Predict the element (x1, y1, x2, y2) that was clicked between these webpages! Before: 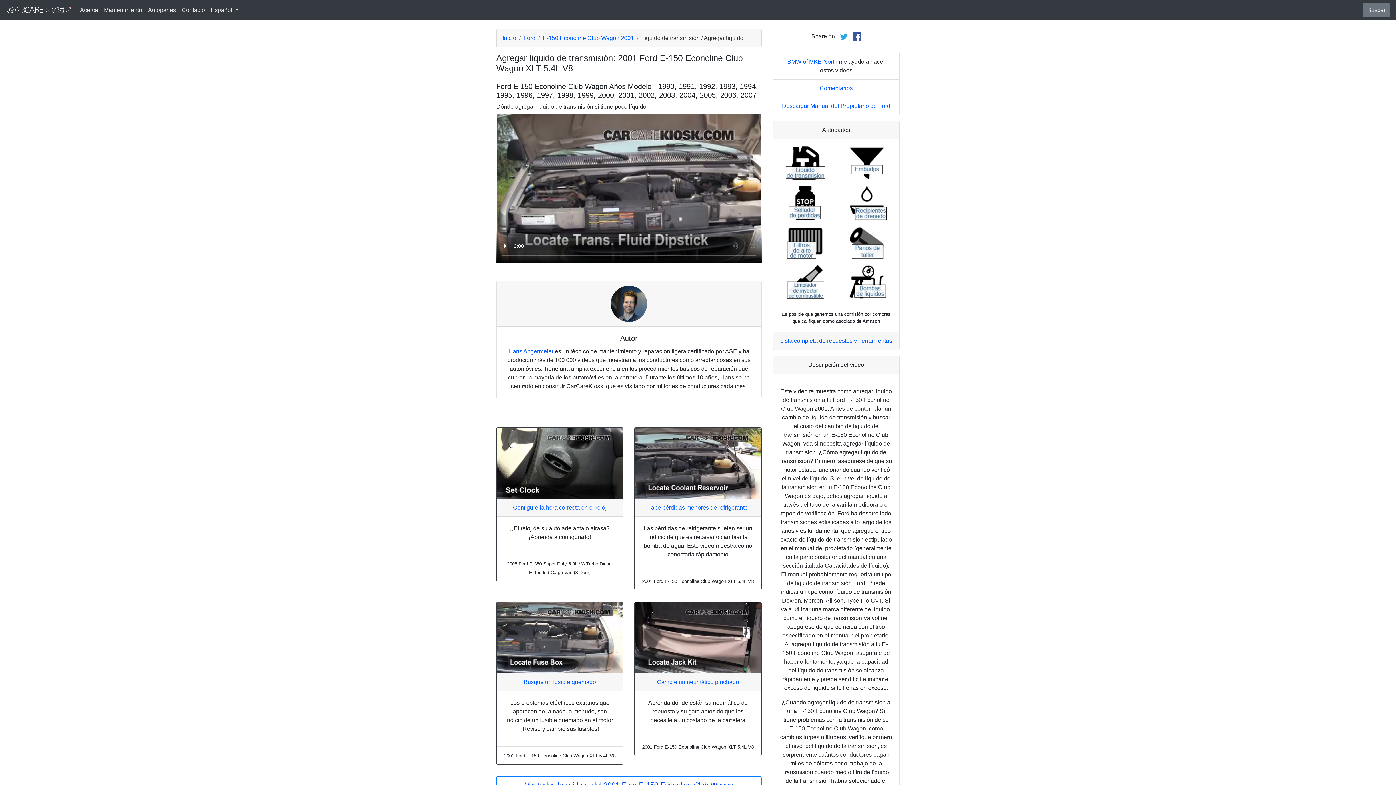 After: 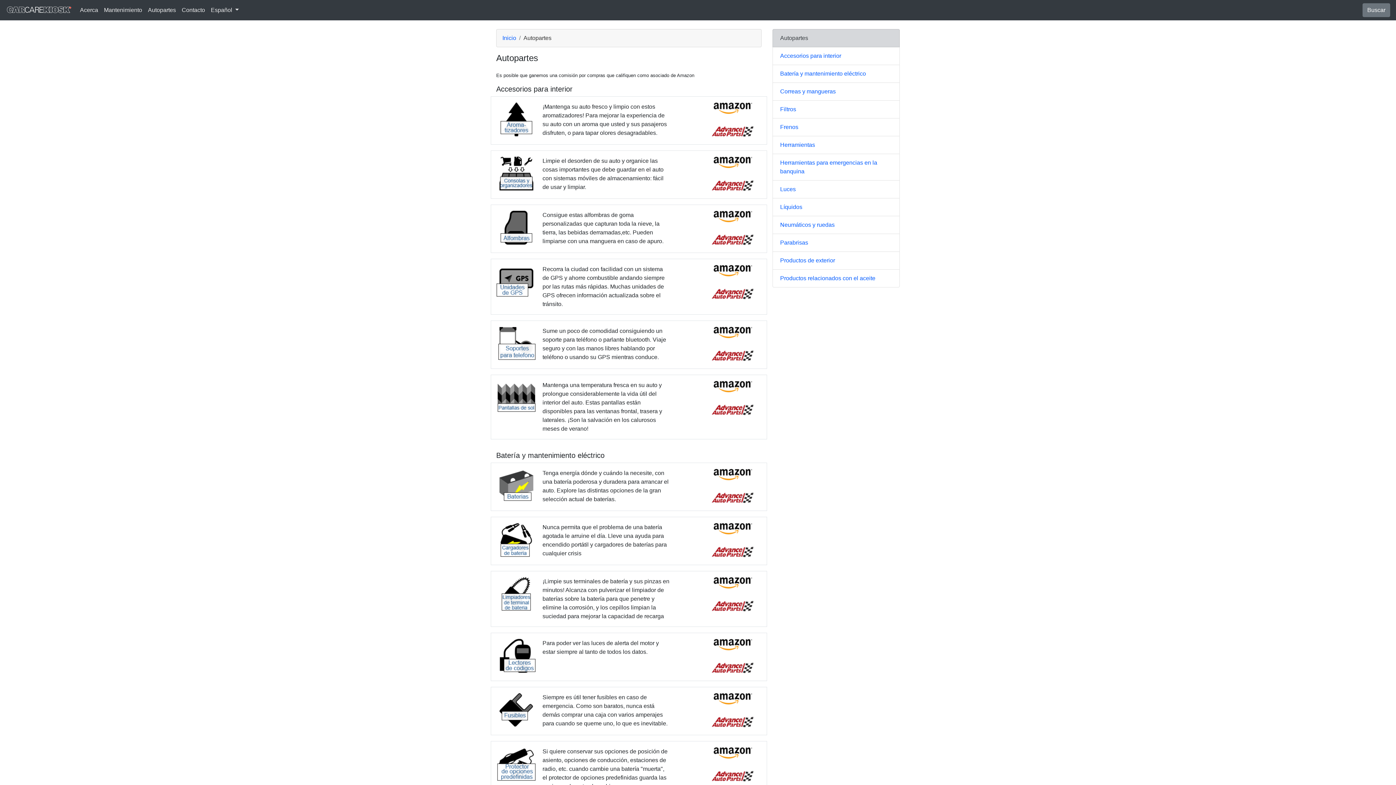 Action: bbox: (847, 239, 886, 245)